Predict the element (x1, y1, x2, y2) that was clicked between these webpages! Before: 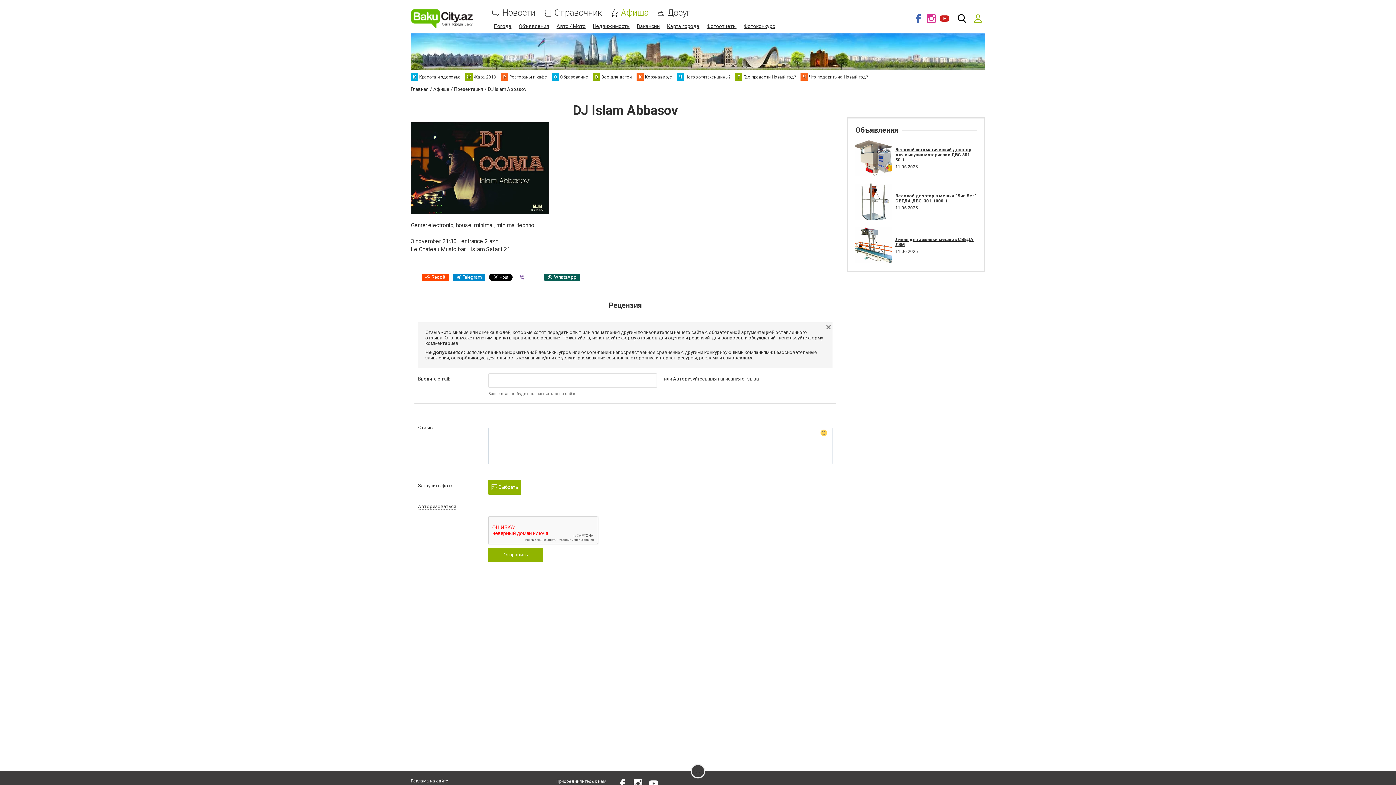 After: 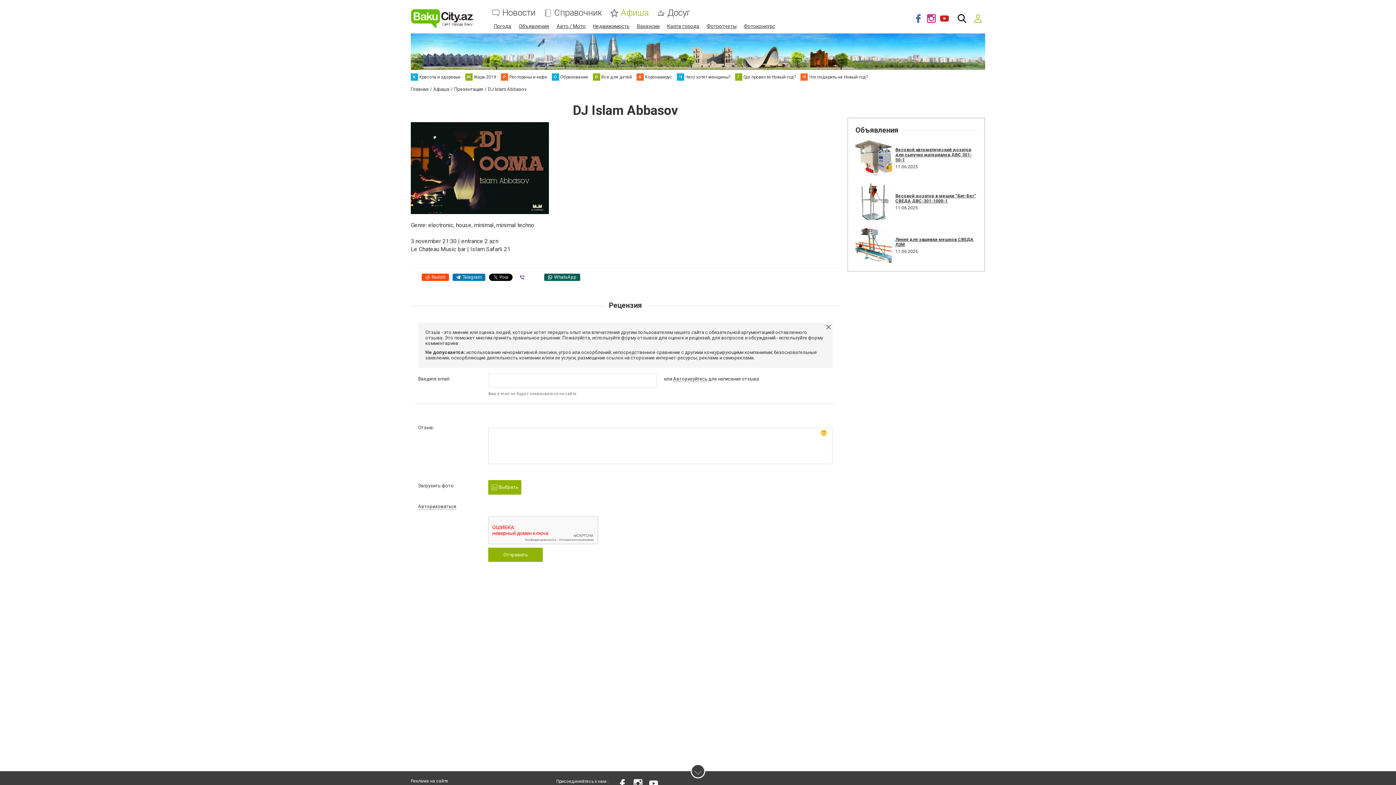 Action: label: Telegram bbox: (452, 273, 485, 280)